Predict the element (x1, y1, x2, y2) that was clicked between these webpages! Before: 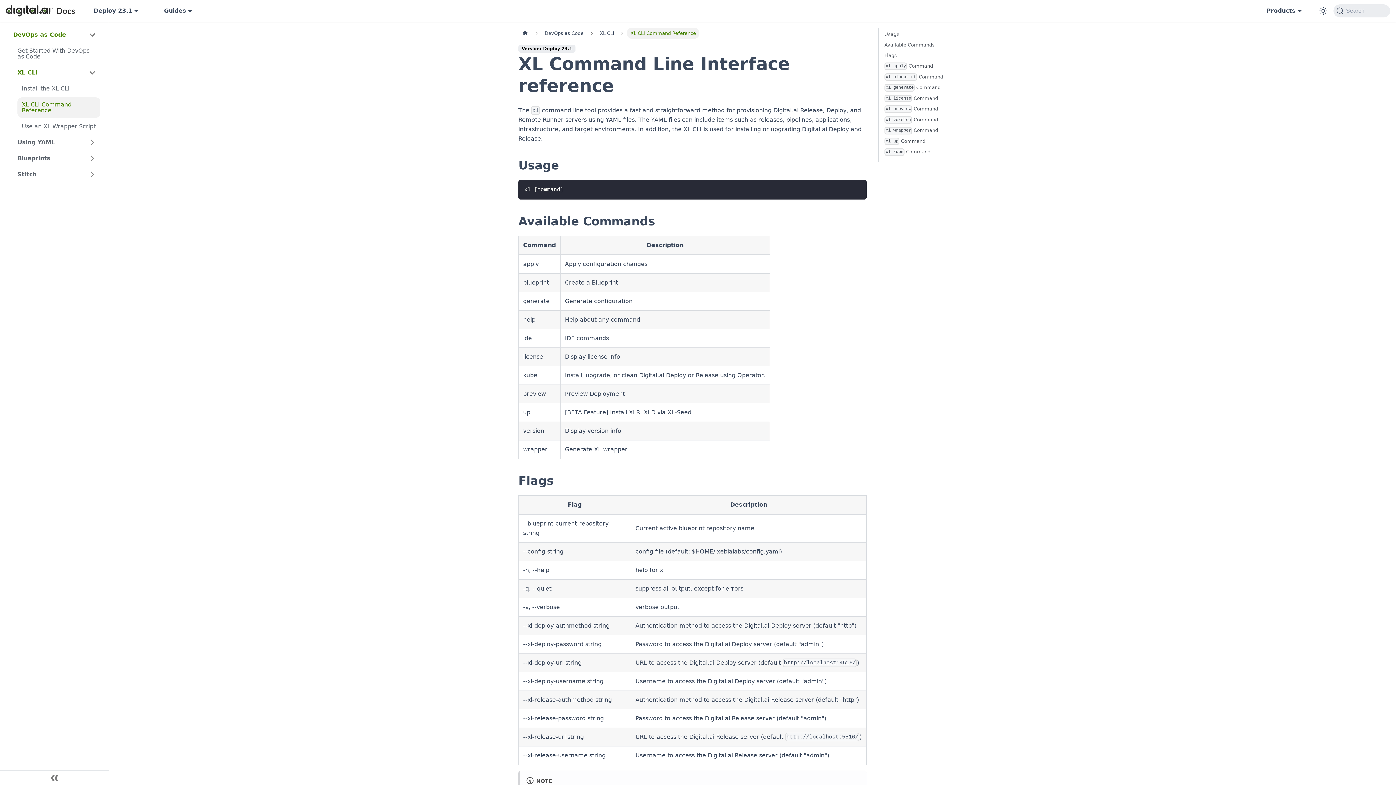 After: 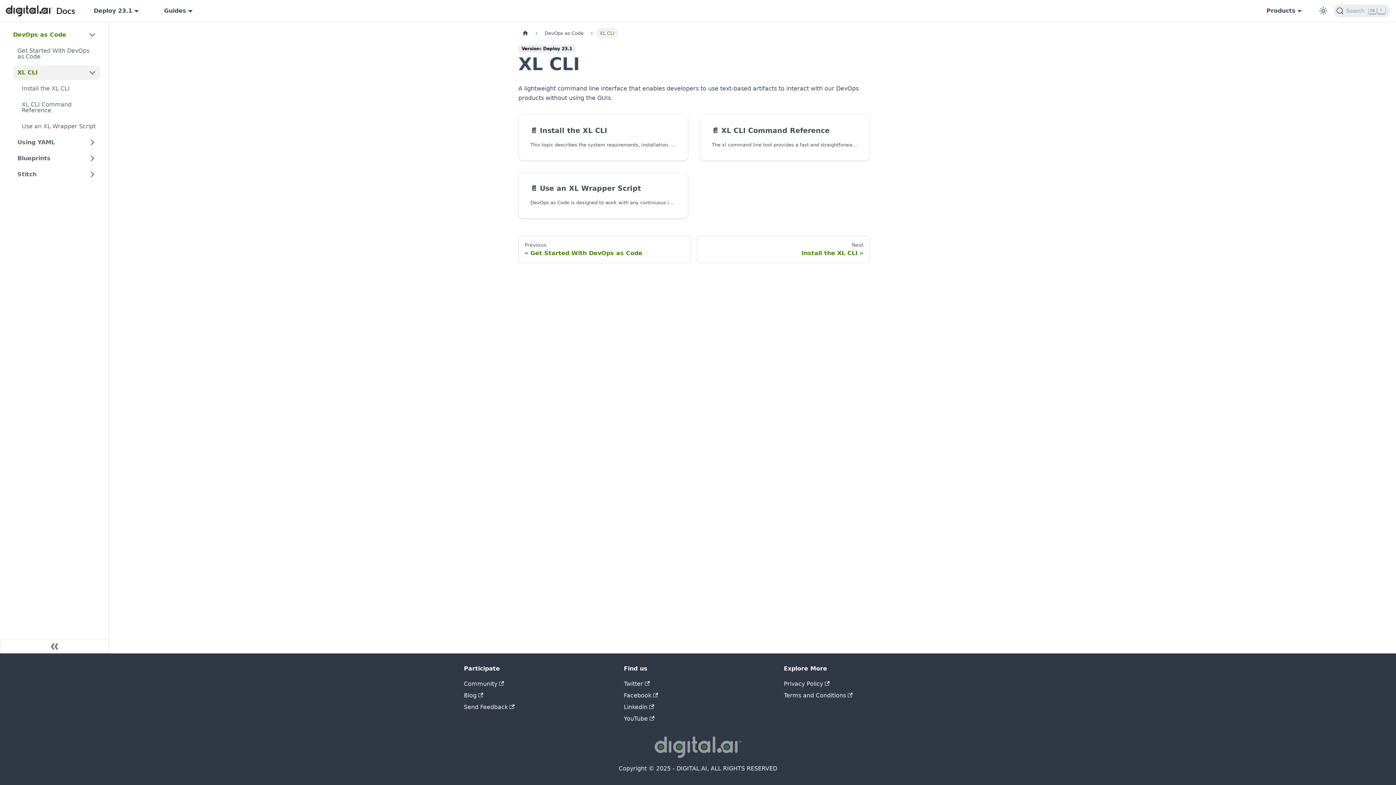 Action: bbox: (596, 27, 618, 38) label: XL CLI